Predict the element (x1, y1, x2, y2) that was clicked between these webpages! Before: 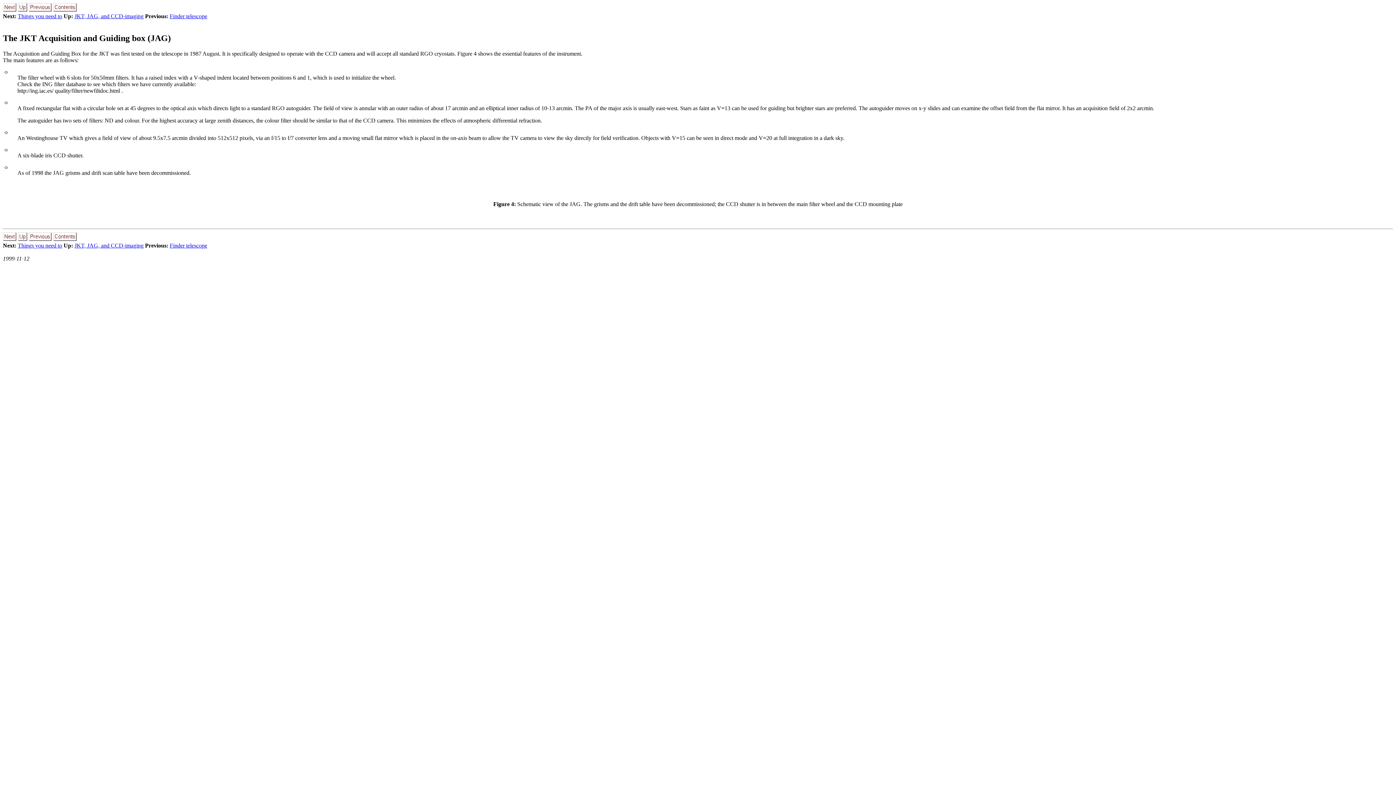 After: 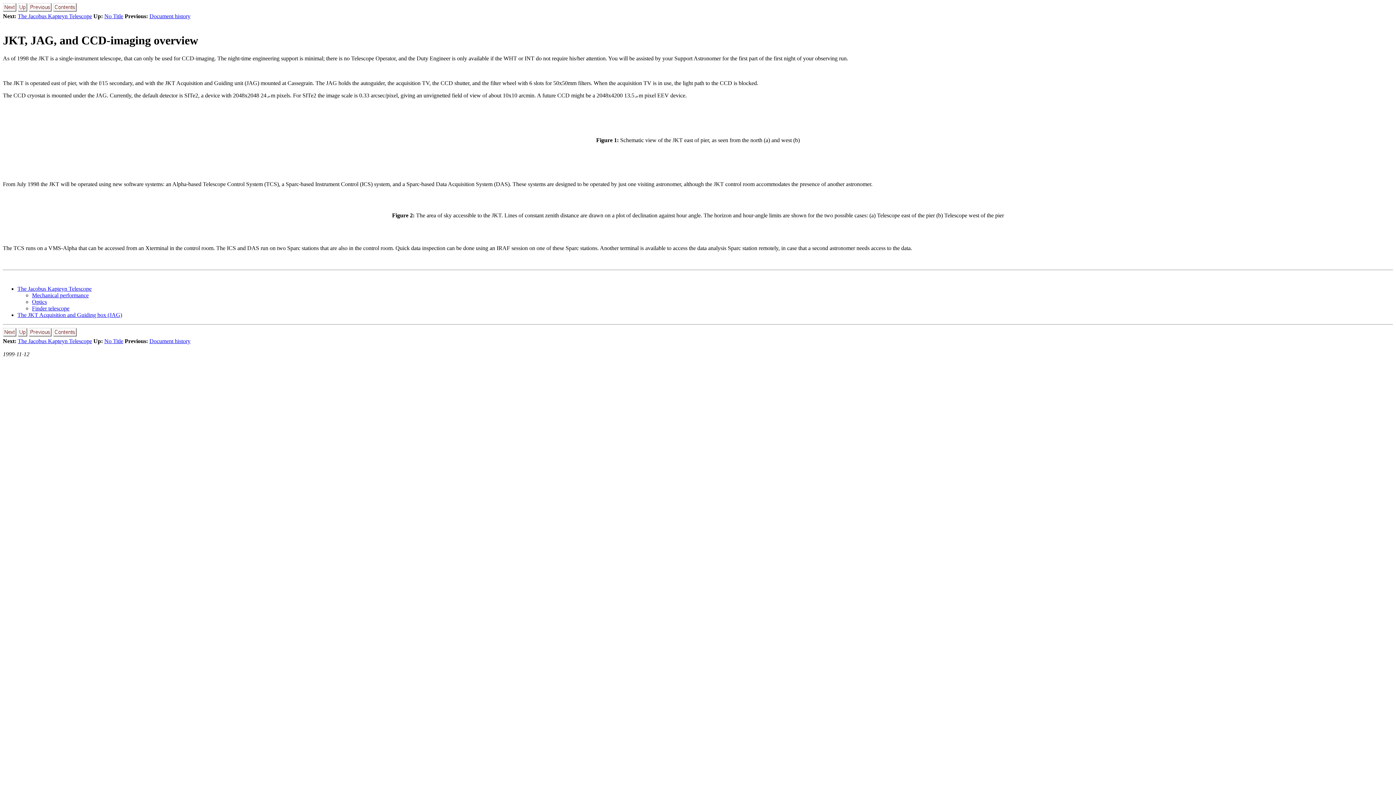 Action: bbox: (17, 235, 27, 242)